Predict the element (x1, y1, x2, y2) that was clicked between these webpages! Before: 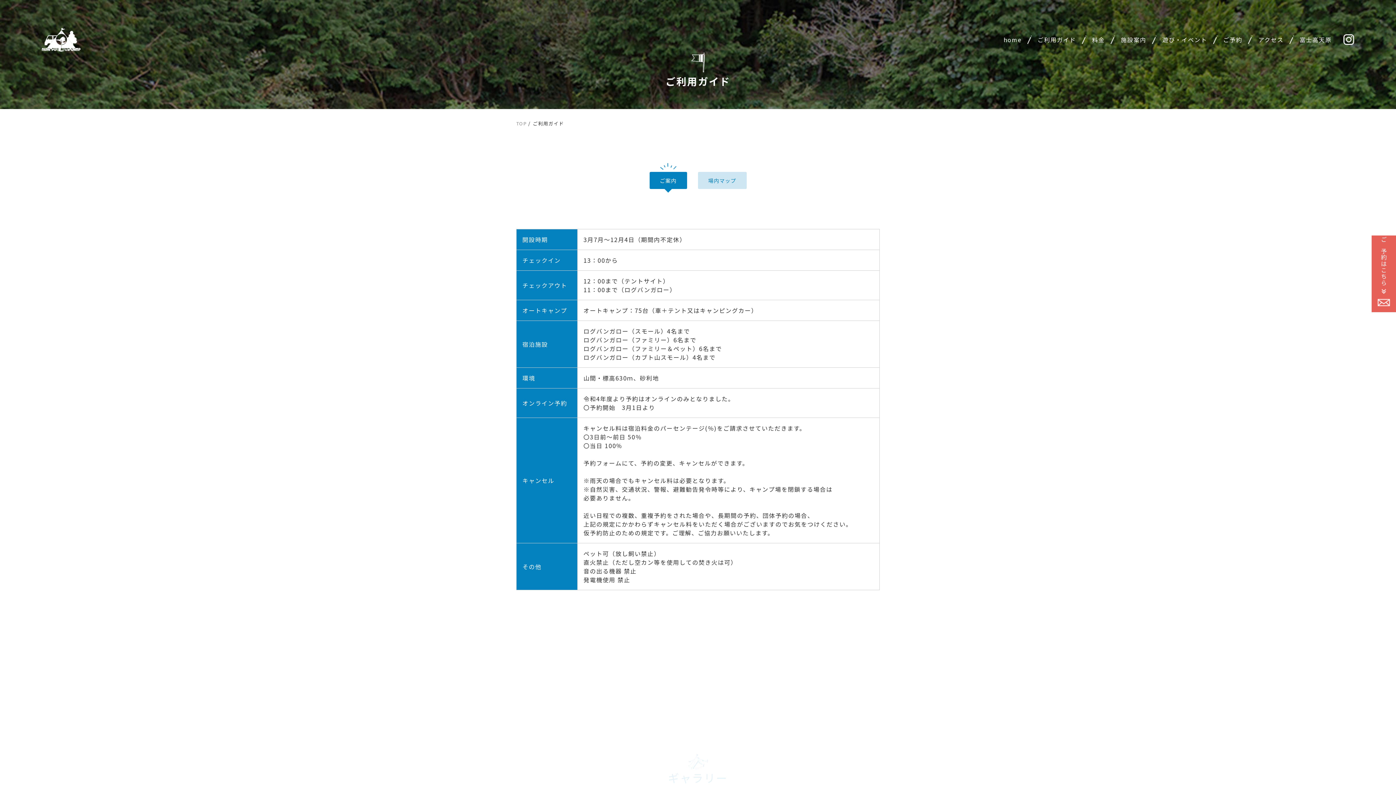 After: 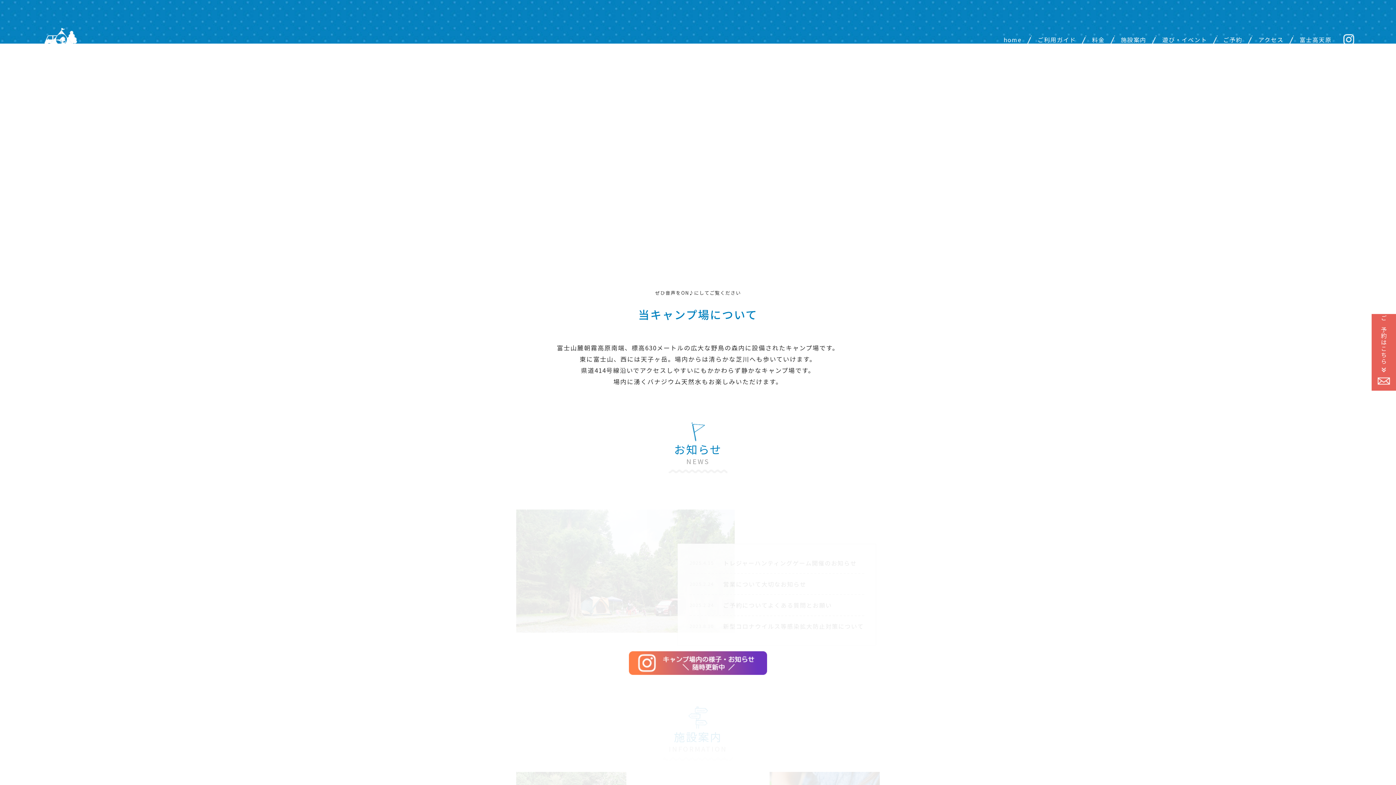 Action: bbox: (41, 27, 80, 51) label: ACN西富士オートキャンプ場